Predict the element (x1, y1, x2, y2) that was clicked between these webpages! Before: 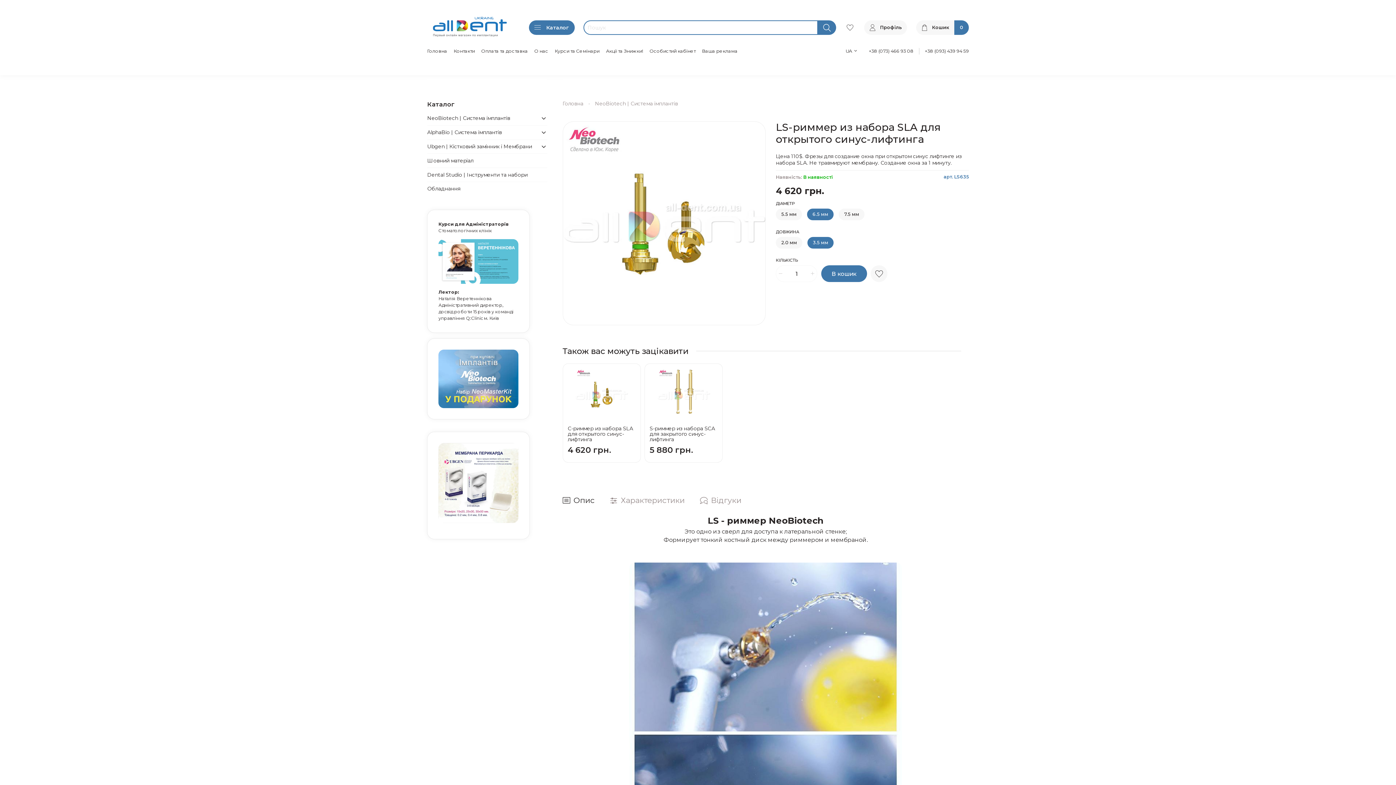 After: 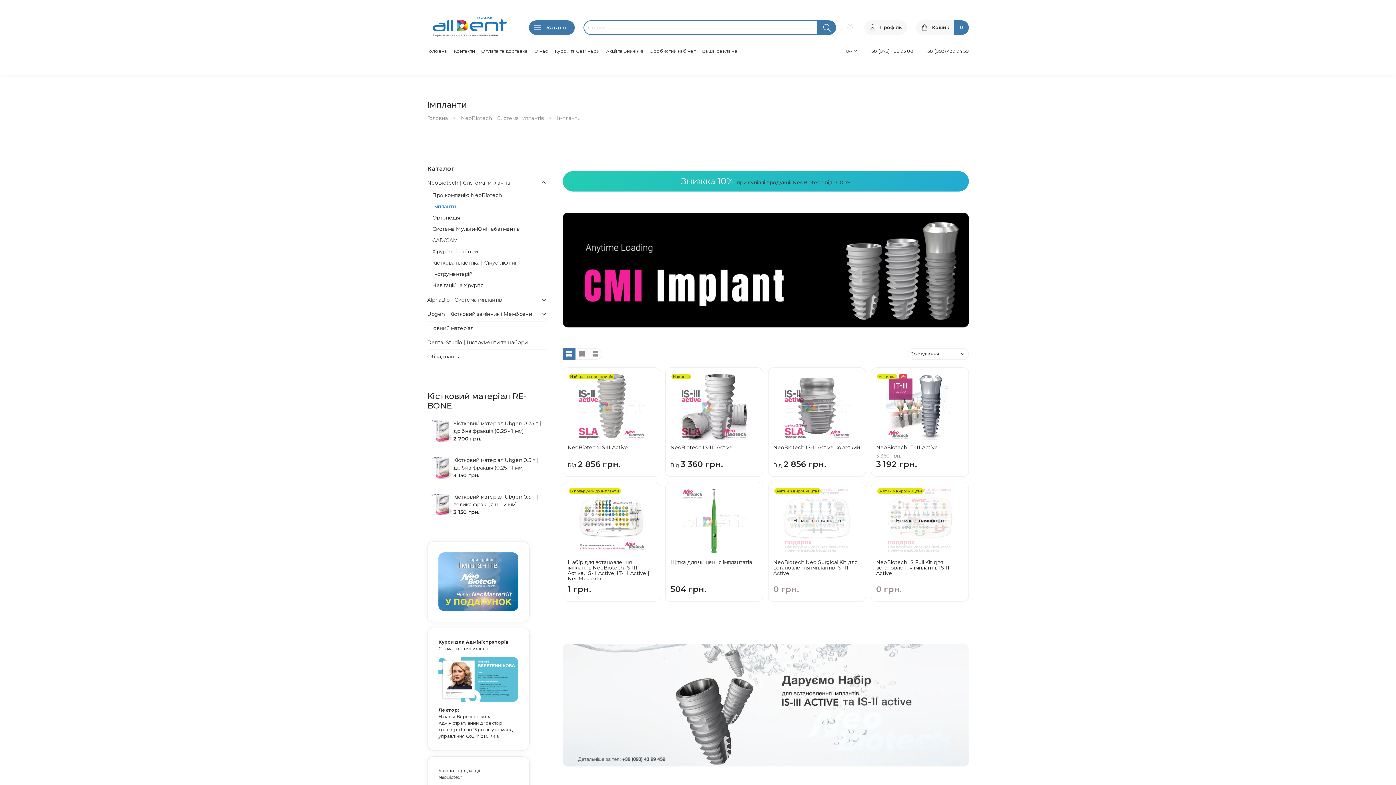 Action: bbox: (438, 349, 518, 408)